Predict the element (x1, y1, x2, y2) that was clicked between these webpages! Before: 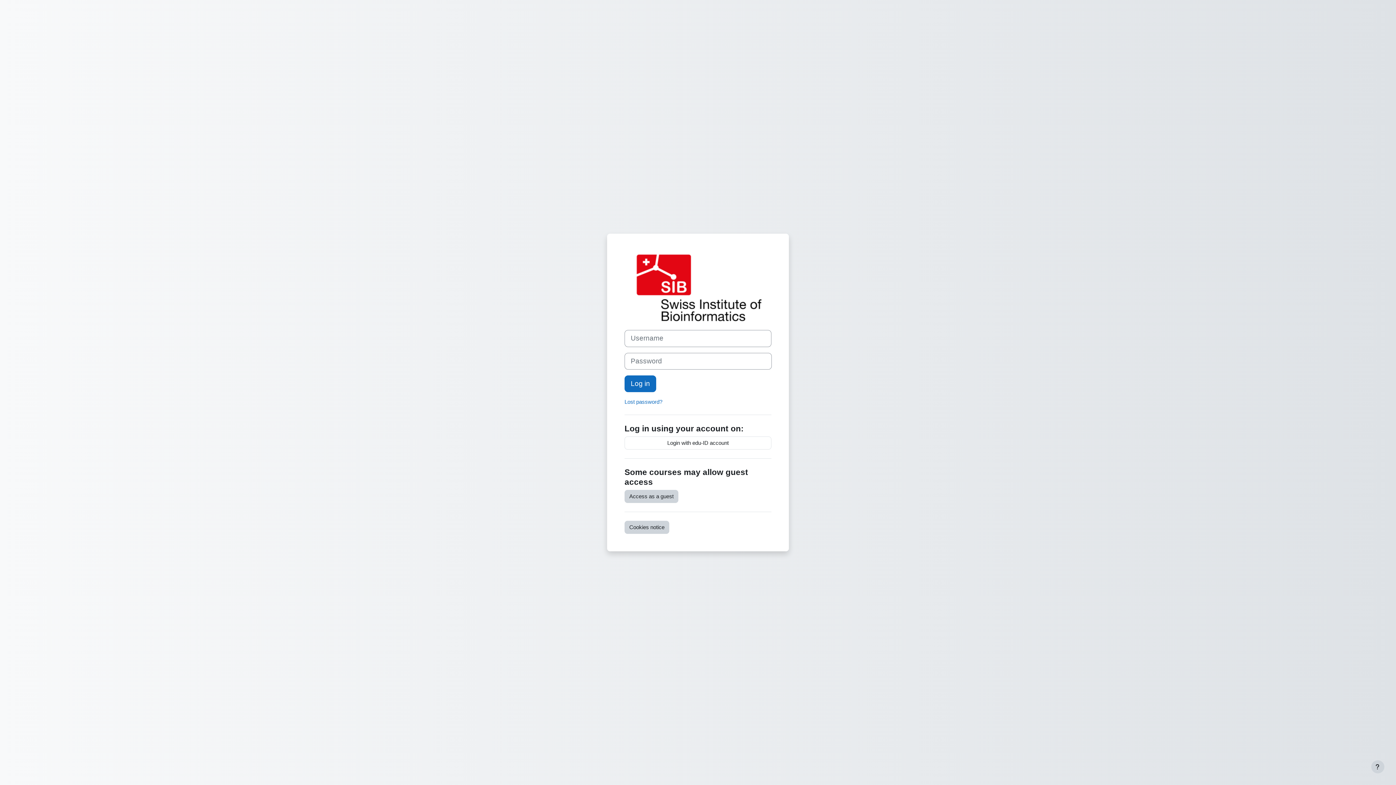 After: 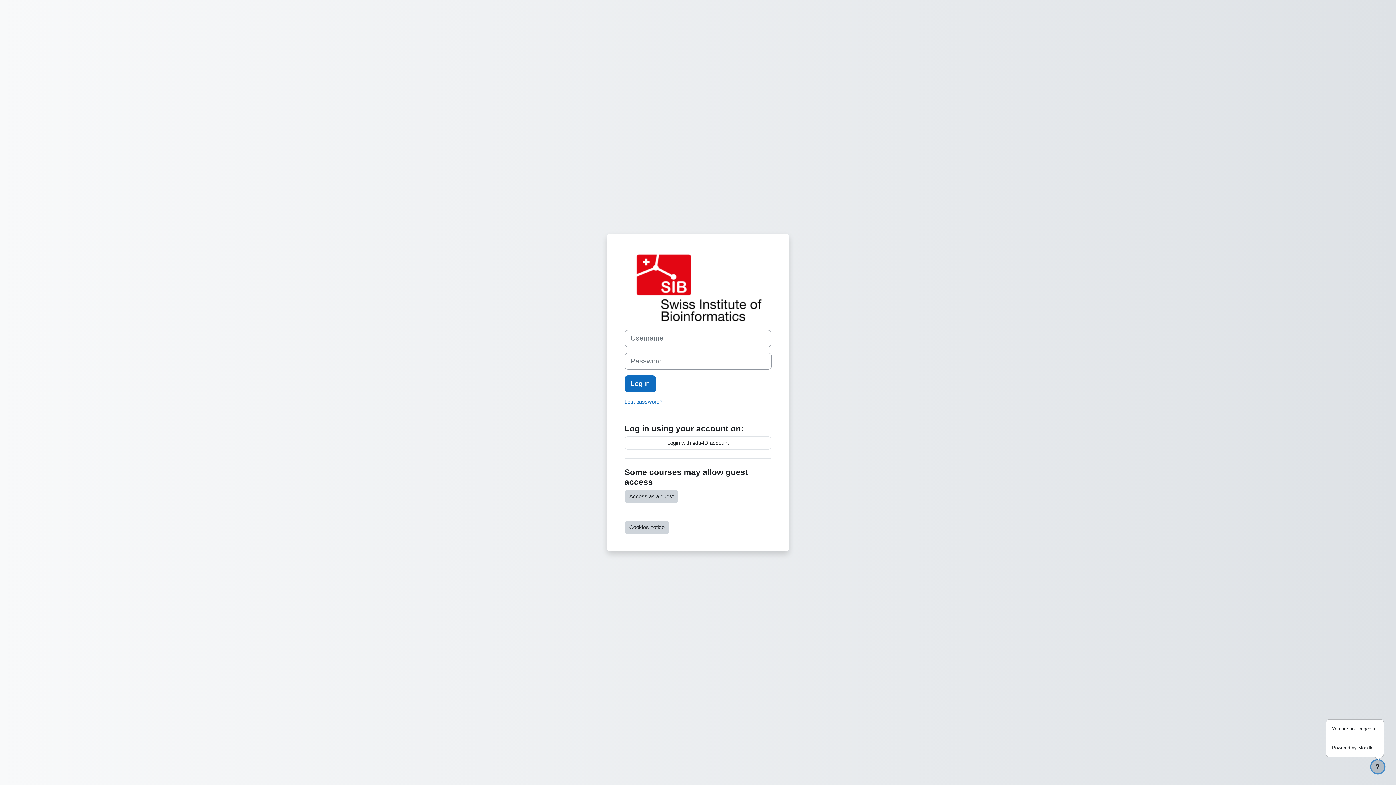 Action: bbox: (1371, 760, 1384, 773) label: Show footer